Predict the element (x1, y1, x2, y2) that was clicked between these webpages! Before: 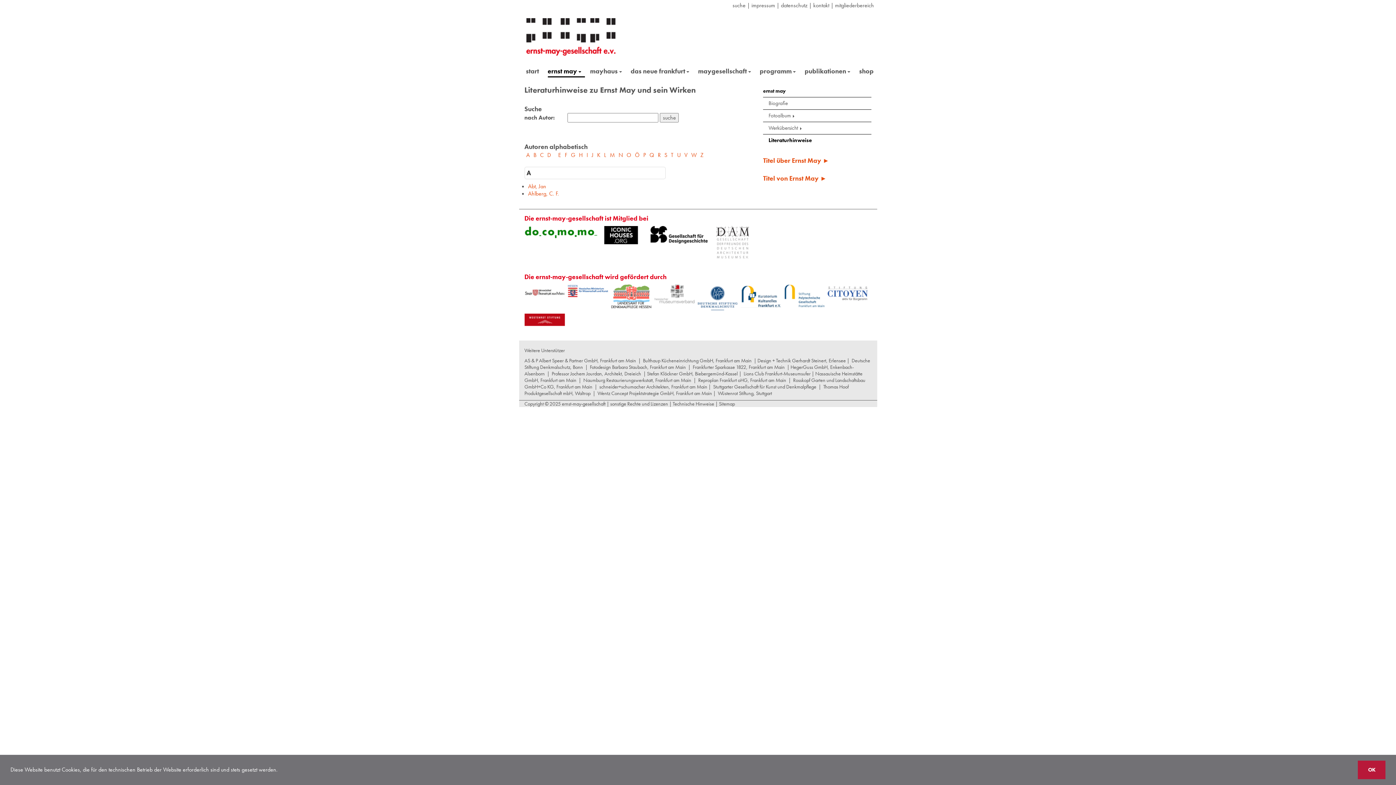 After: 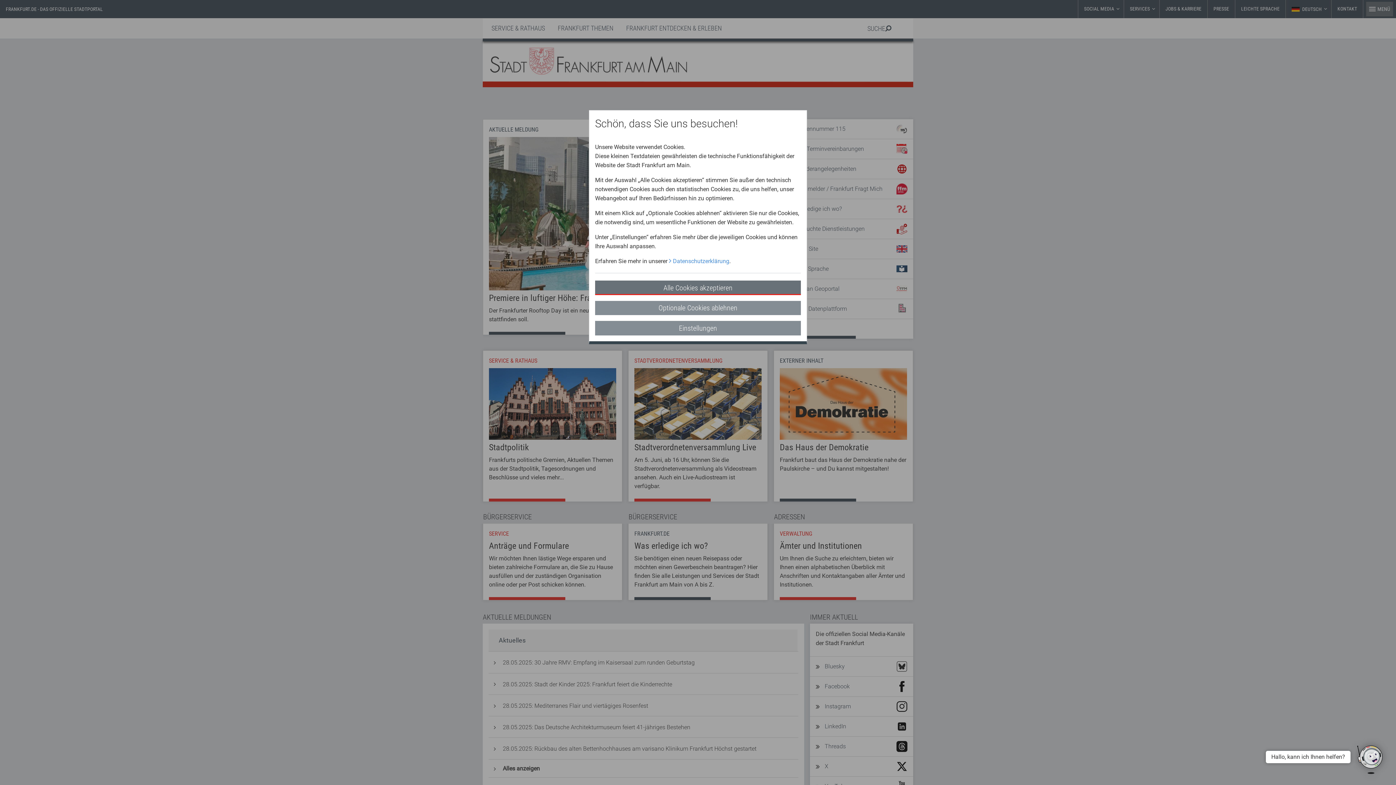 Action: bbox: (524, 284, 564, 300)